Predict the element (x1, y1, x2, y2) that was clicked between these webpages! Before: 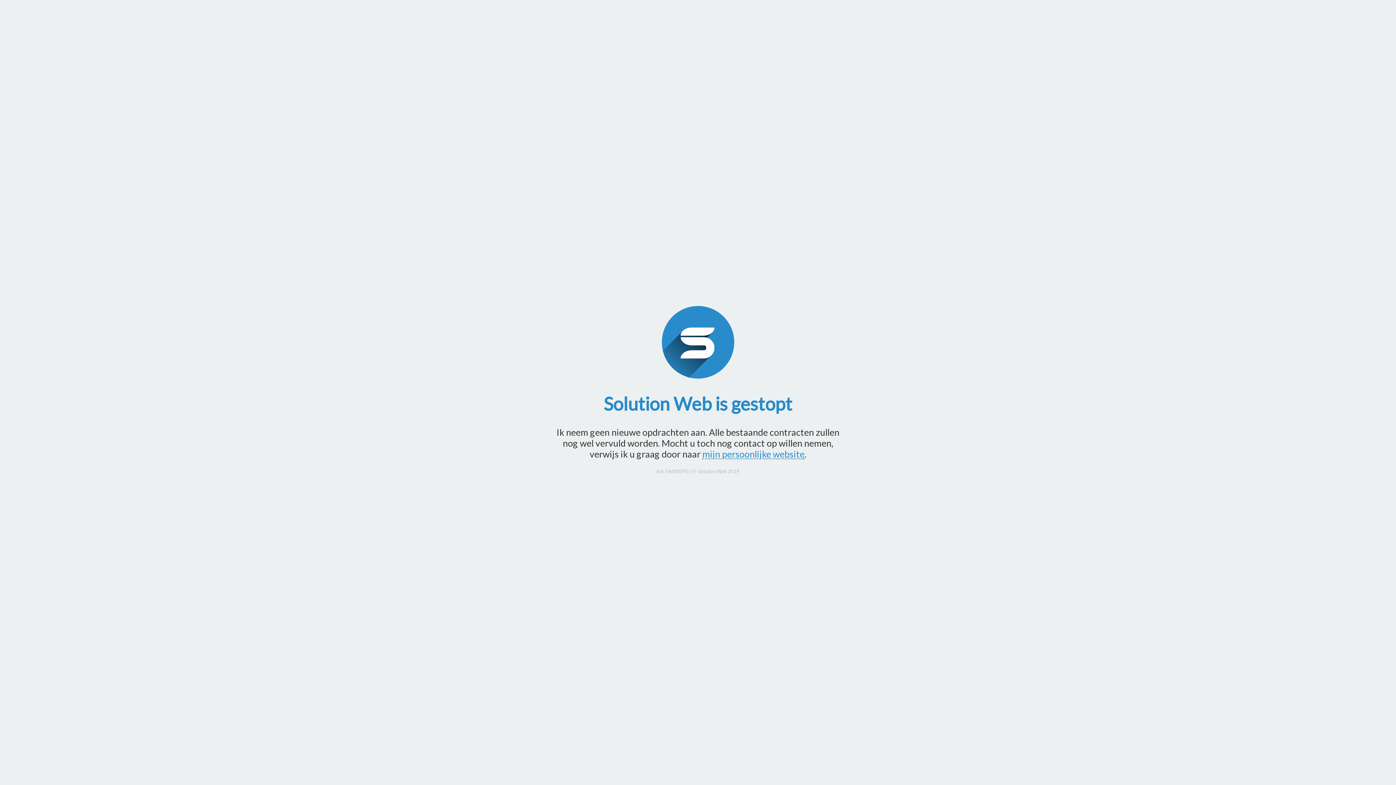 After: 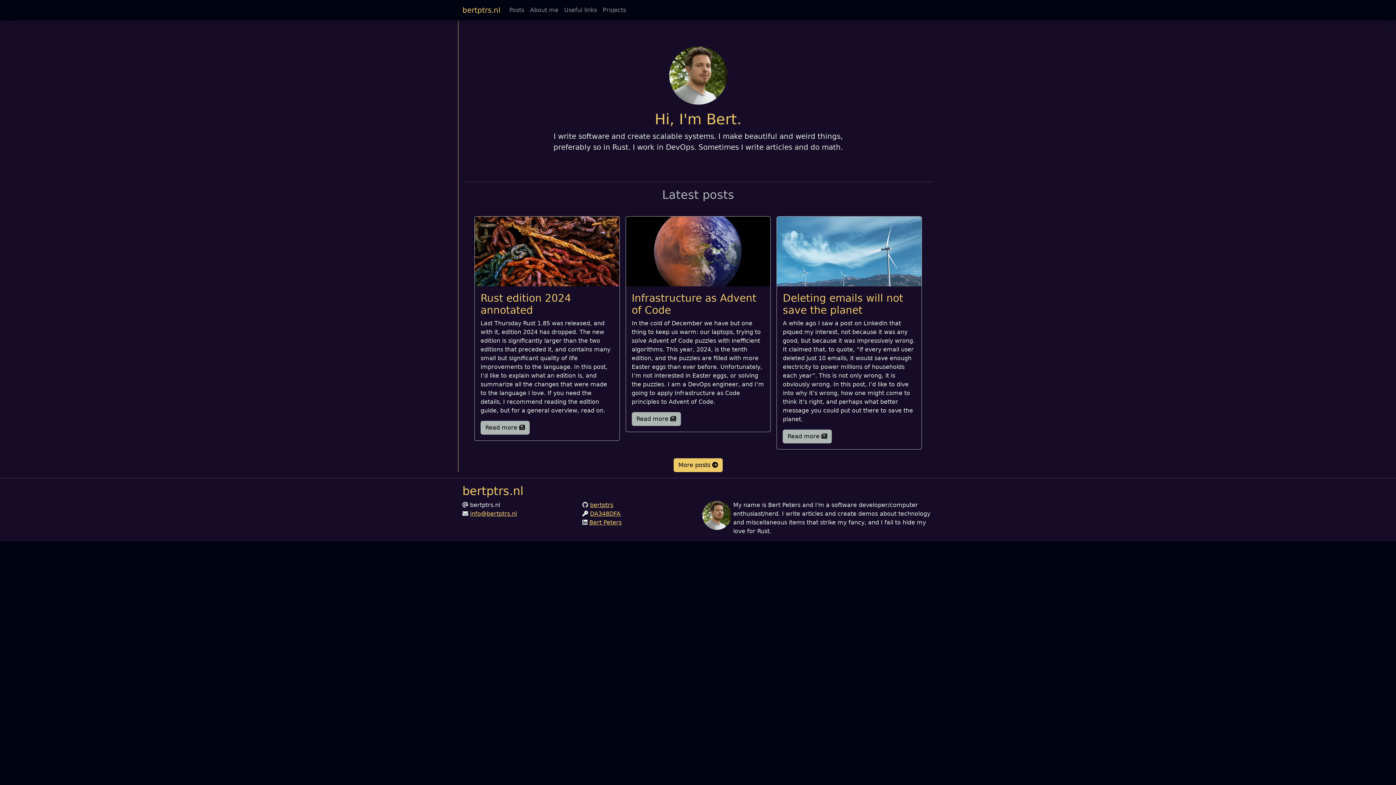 Action: bbox: (702, 448, 804, 459) label: mijn persoonlijke website